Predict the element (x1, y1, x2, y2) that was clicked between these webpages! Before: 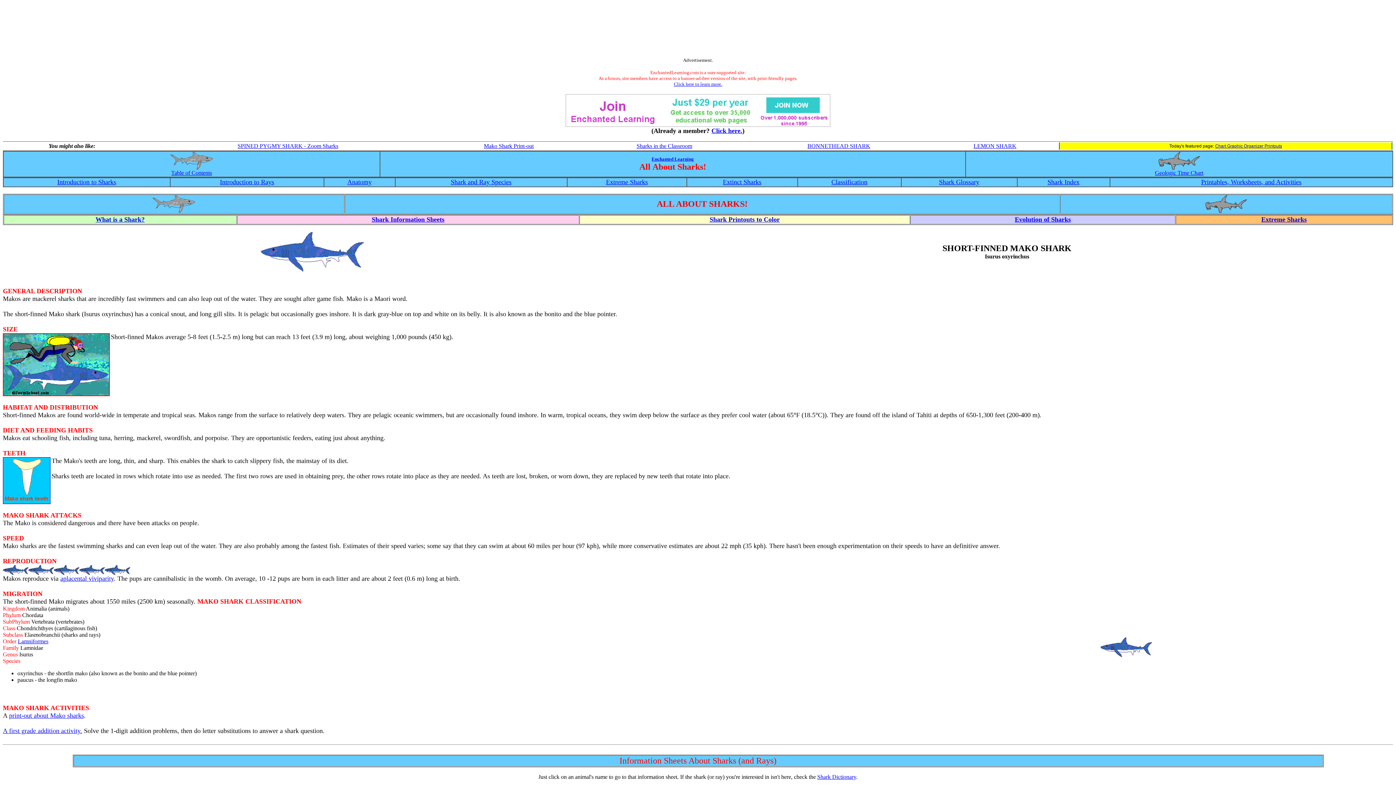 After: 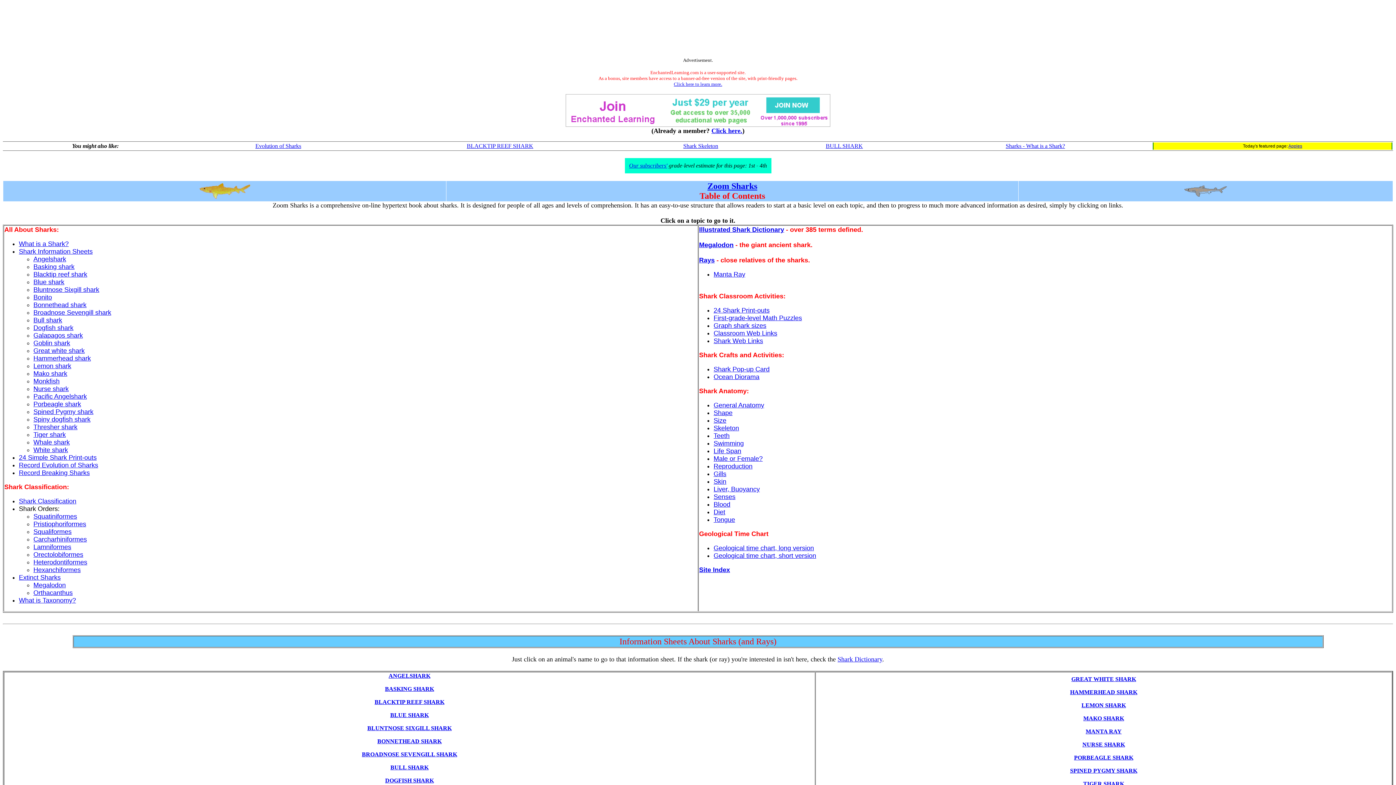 Action: bbox: (170, 164, 212, 176) label: 
Table of Contents